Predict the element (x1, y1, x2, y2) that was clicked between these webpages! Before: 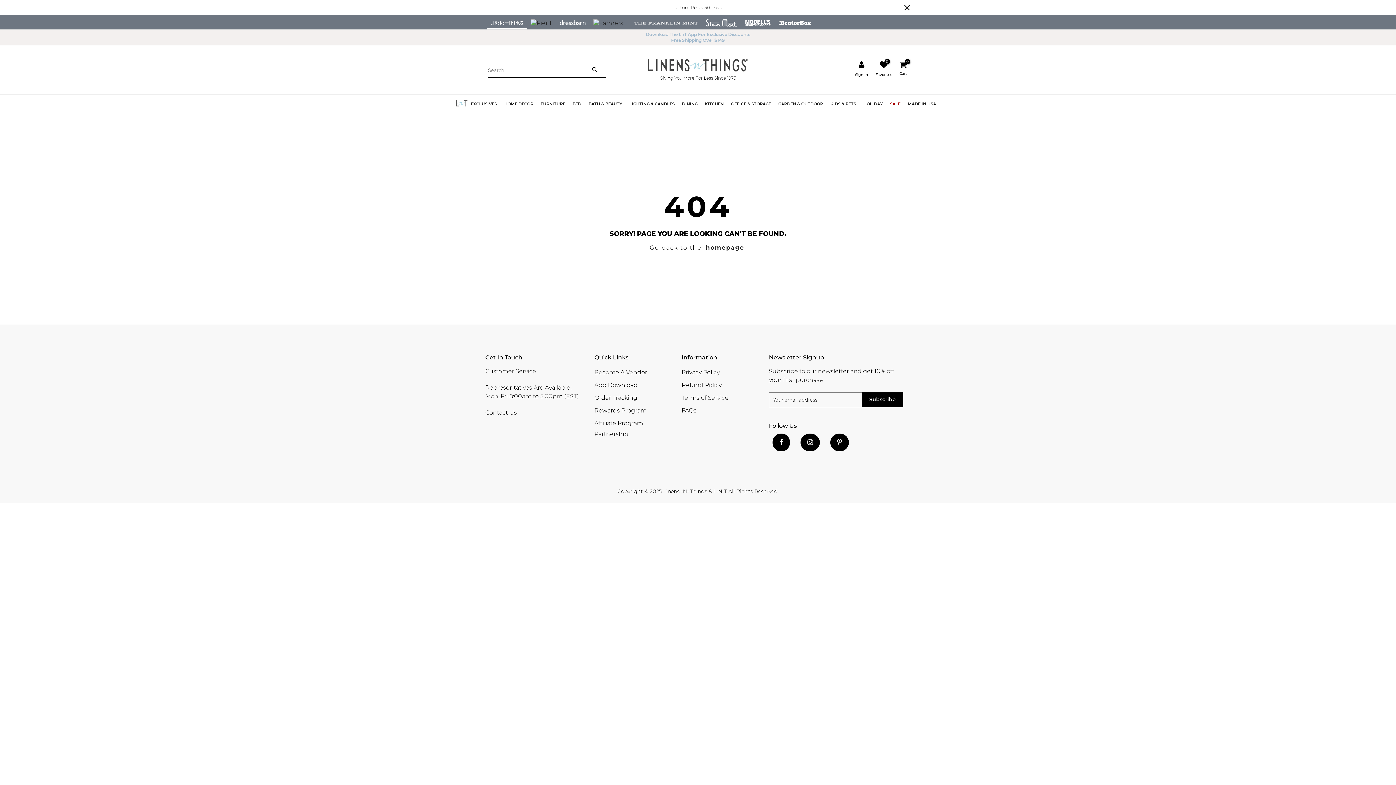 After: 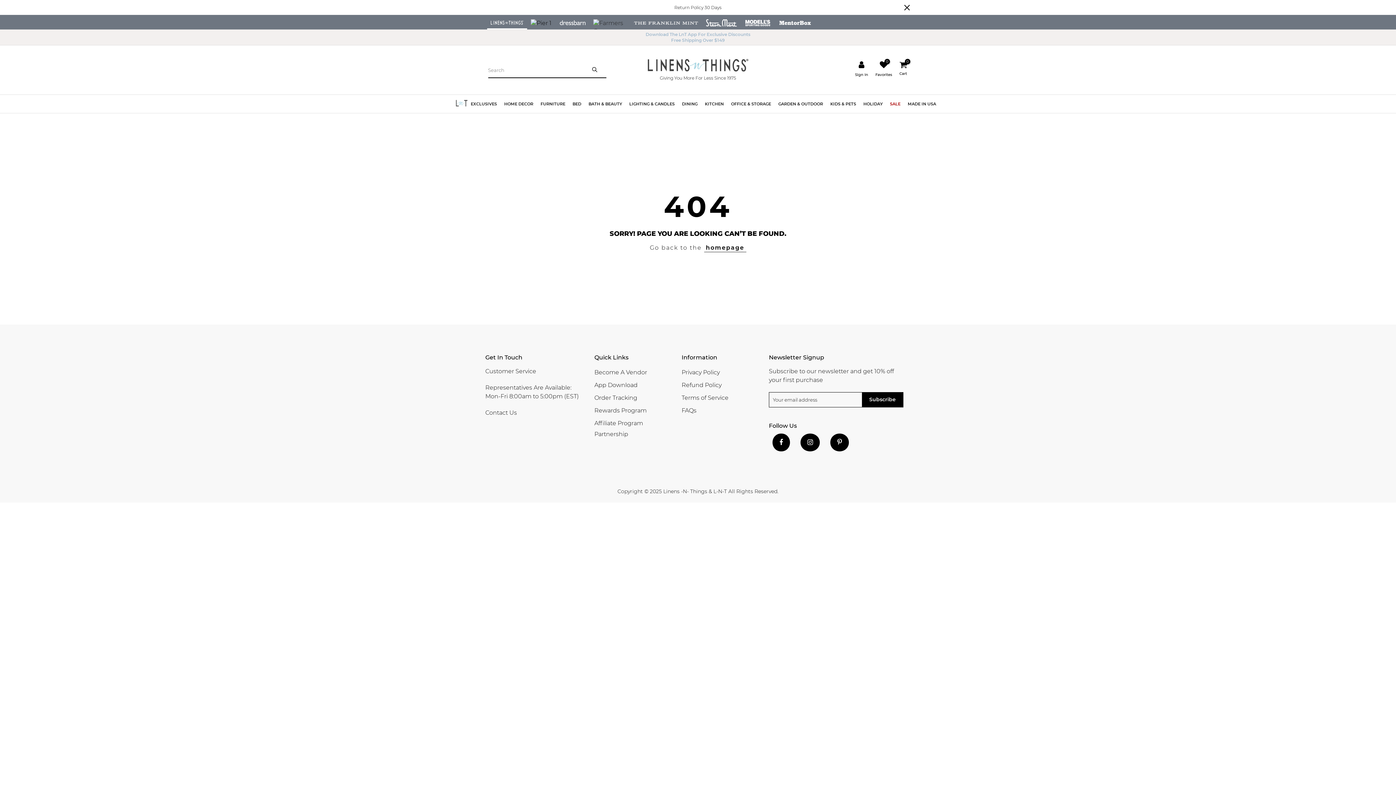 Action: bbox: (527, 18, 555, 25)